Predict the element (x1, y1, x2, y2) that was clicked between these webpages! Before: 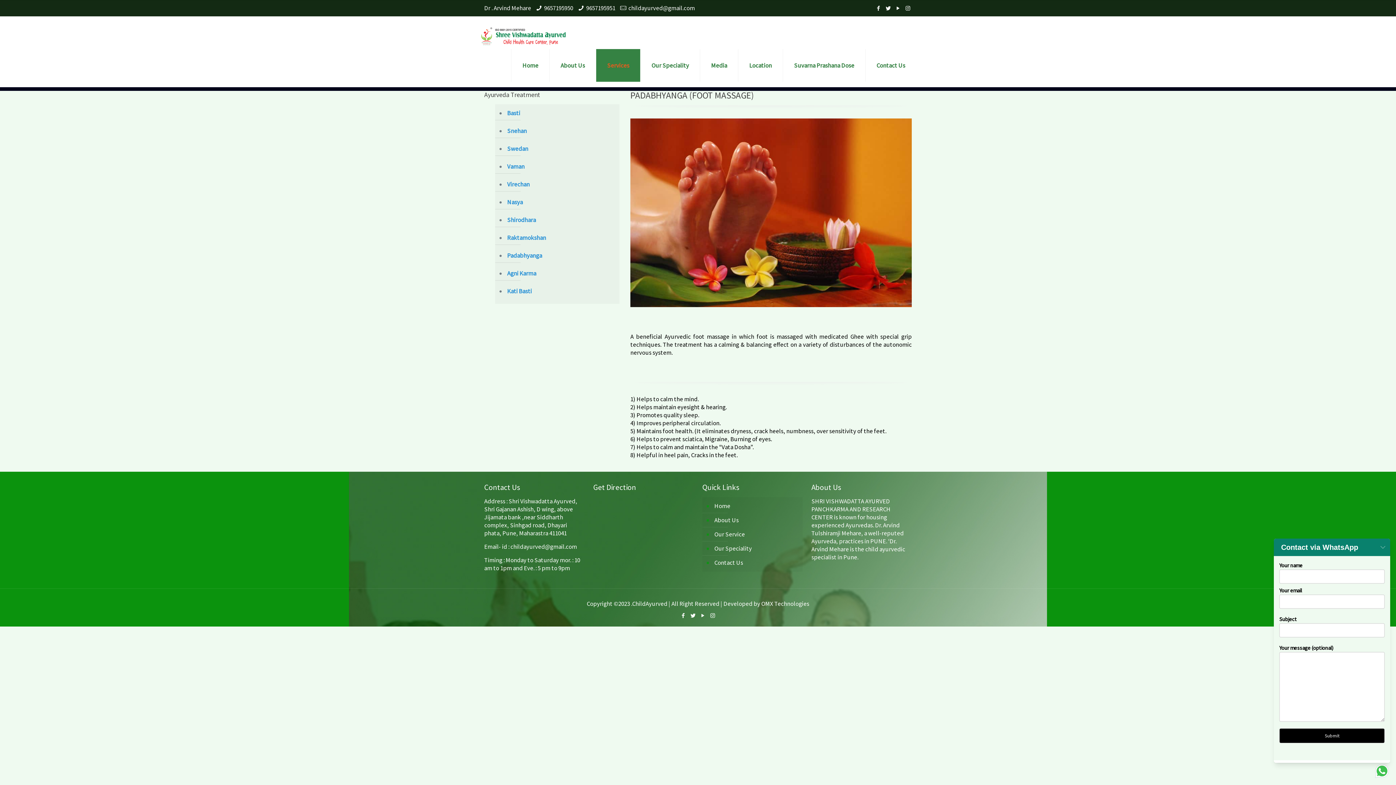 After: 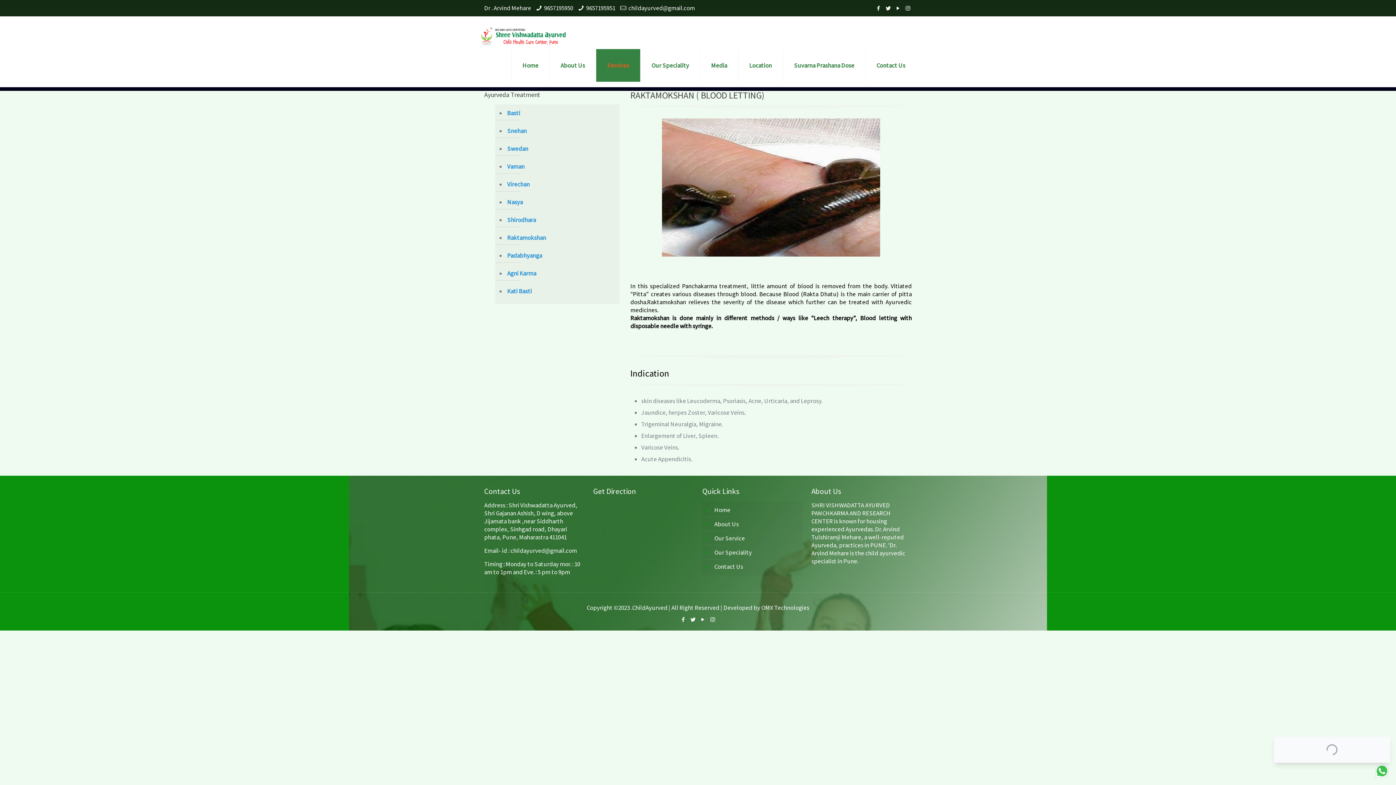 Action: bbox: (506, 230, 616, 245) label: Raktamokshan